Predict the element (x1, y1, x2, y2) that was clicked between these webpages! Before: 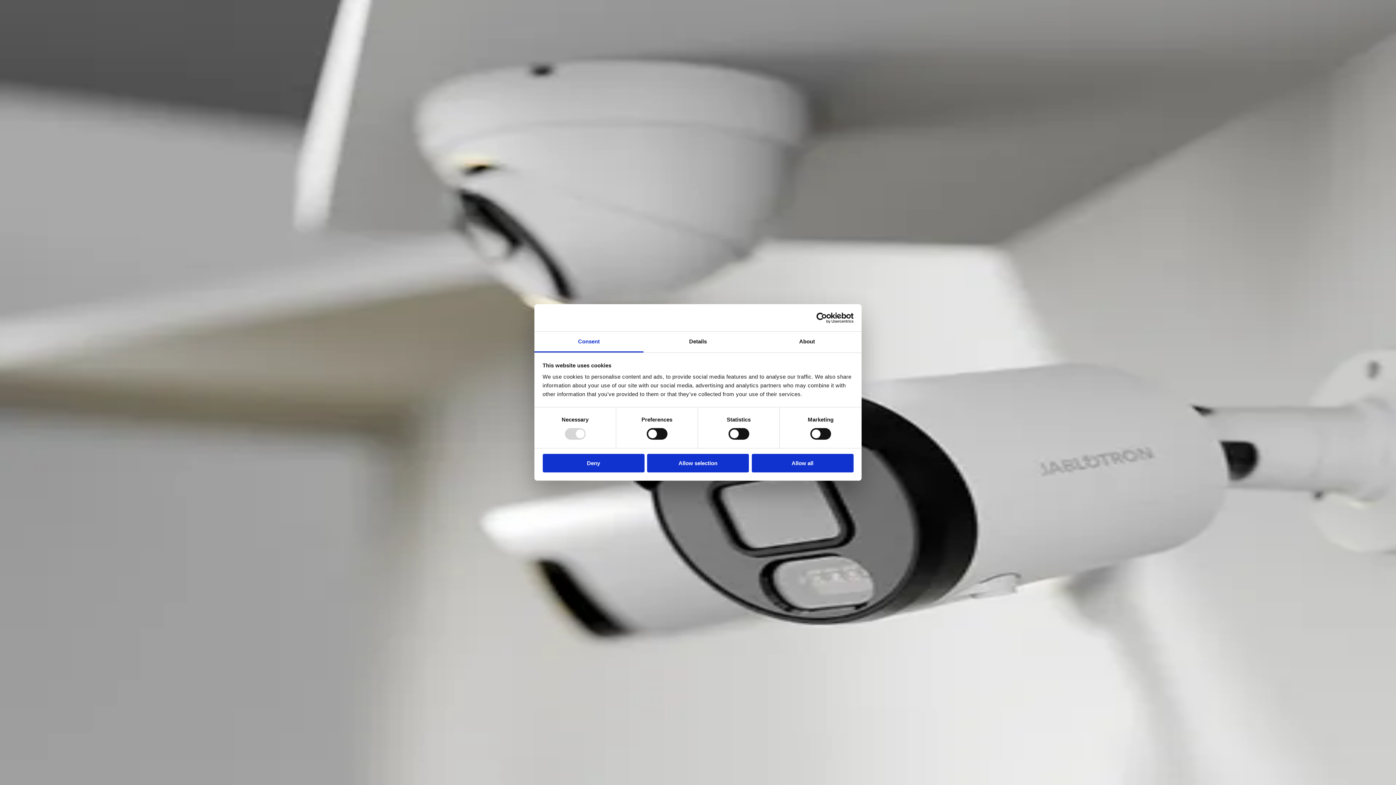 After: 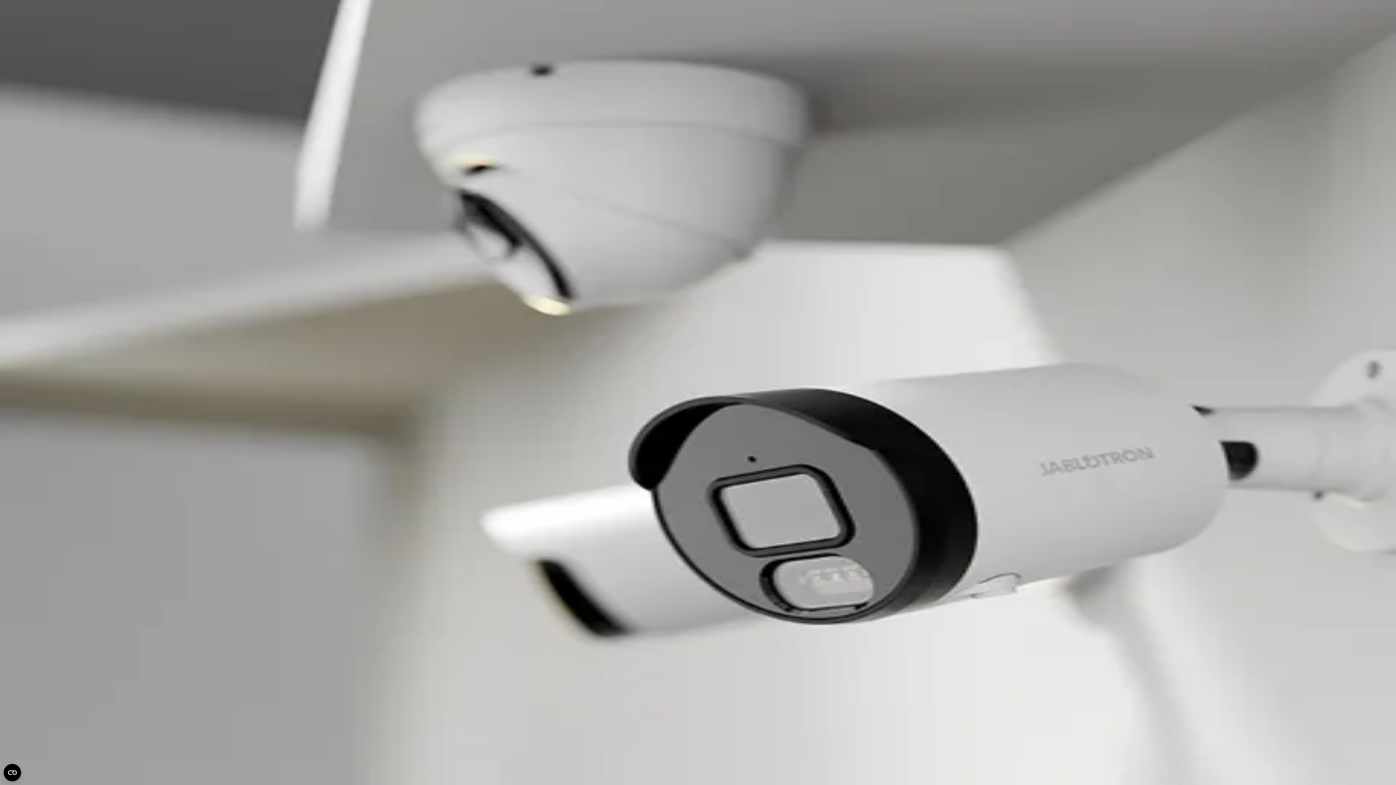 Action: label: Deny bbox: (542, 454, 644, 472)